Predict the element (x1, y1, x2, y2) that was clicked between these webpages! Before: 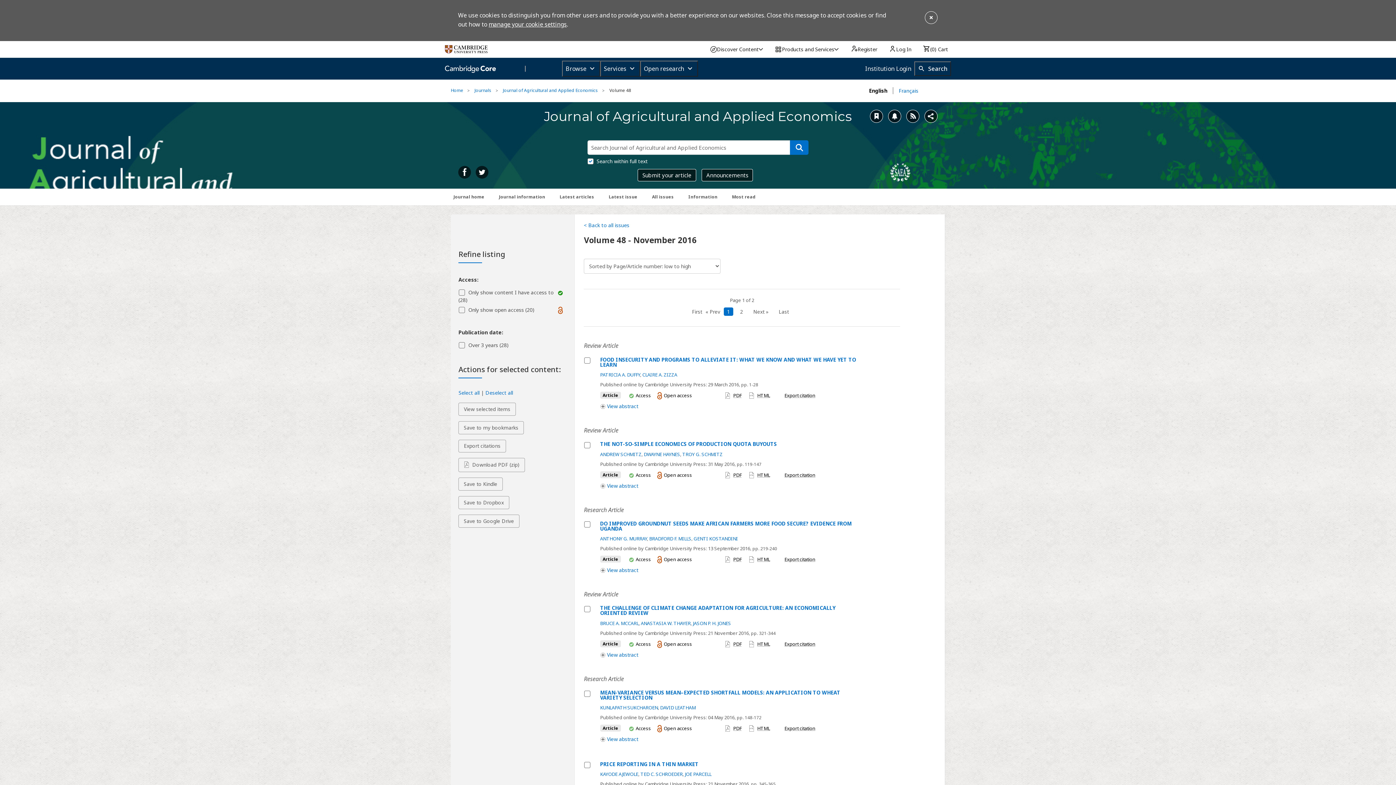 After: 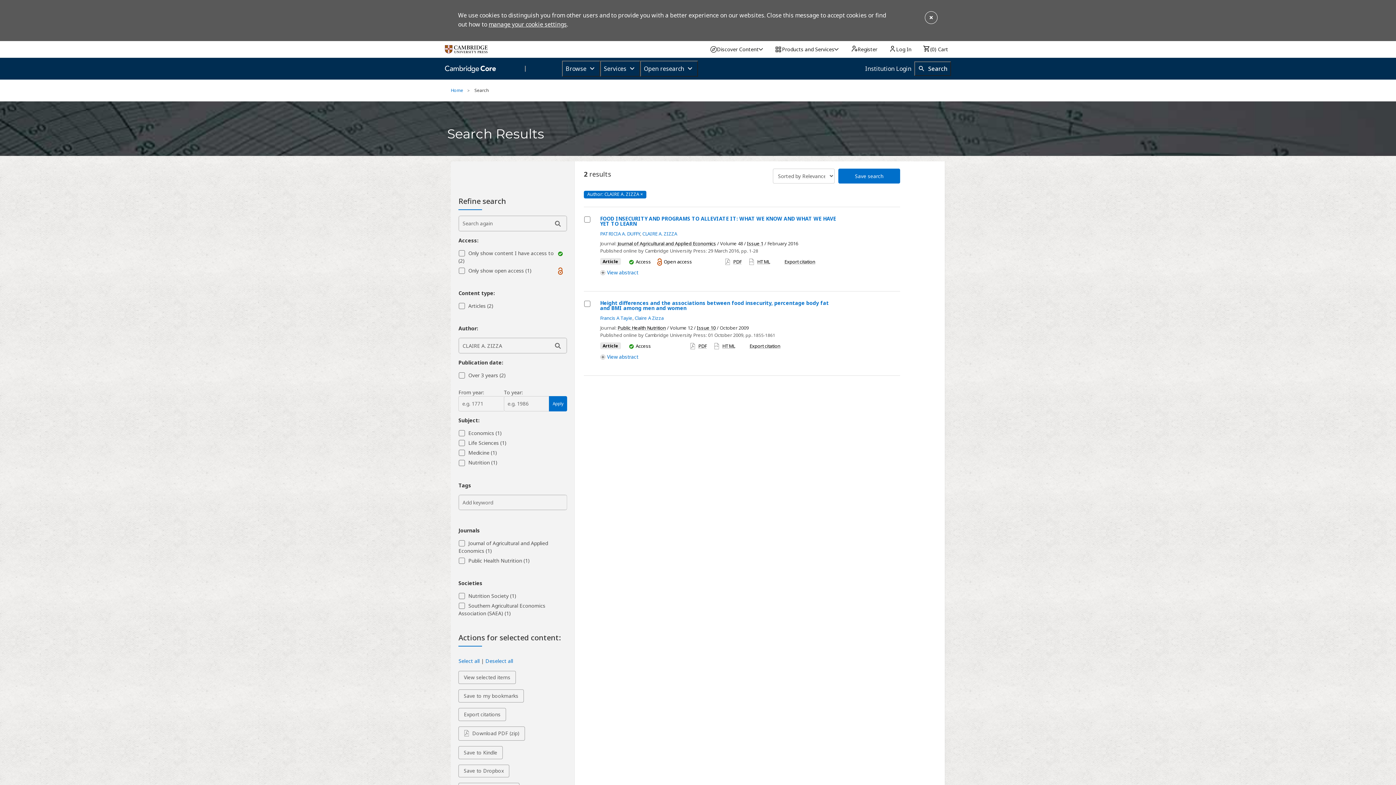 Action: label: CLAIRE A. ZIZZA bbox: (642, 371, 677, 378)